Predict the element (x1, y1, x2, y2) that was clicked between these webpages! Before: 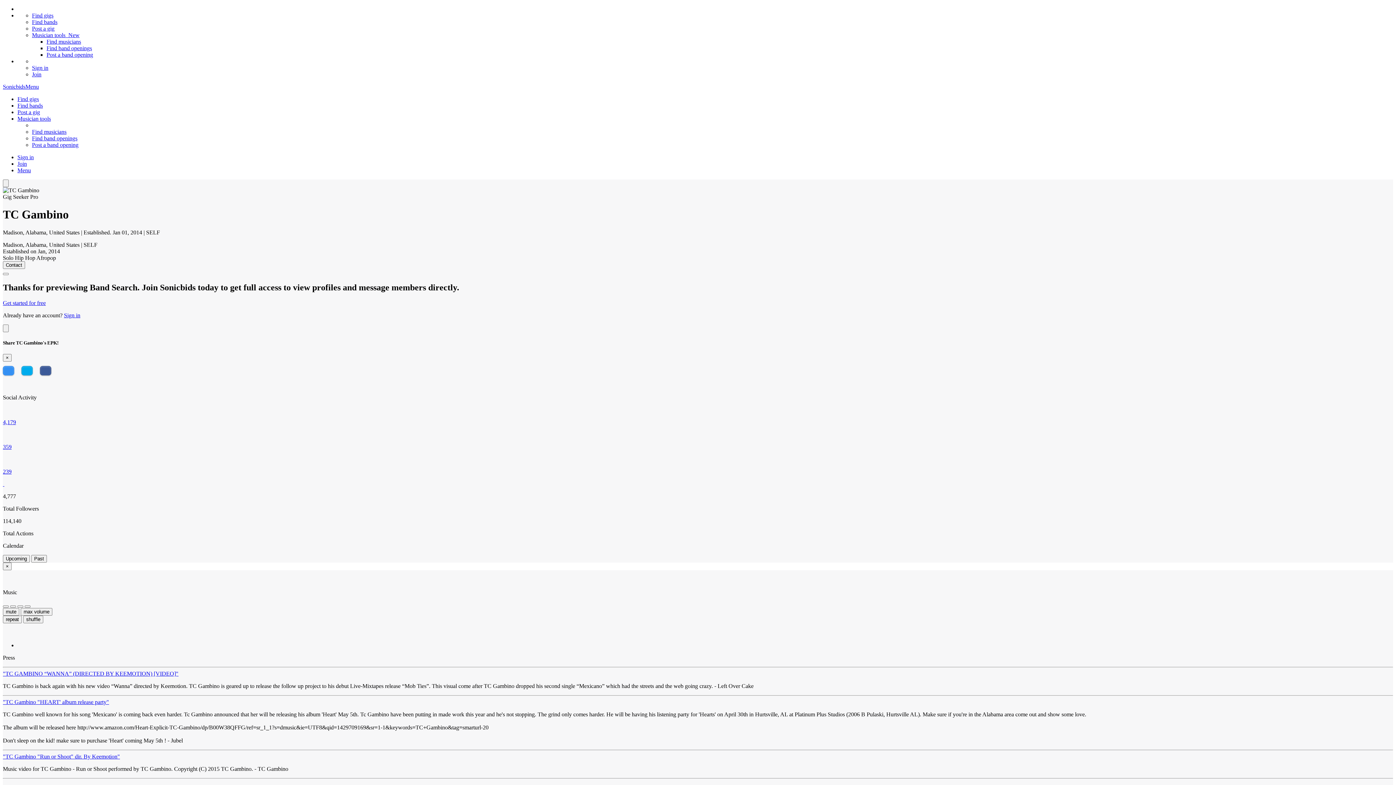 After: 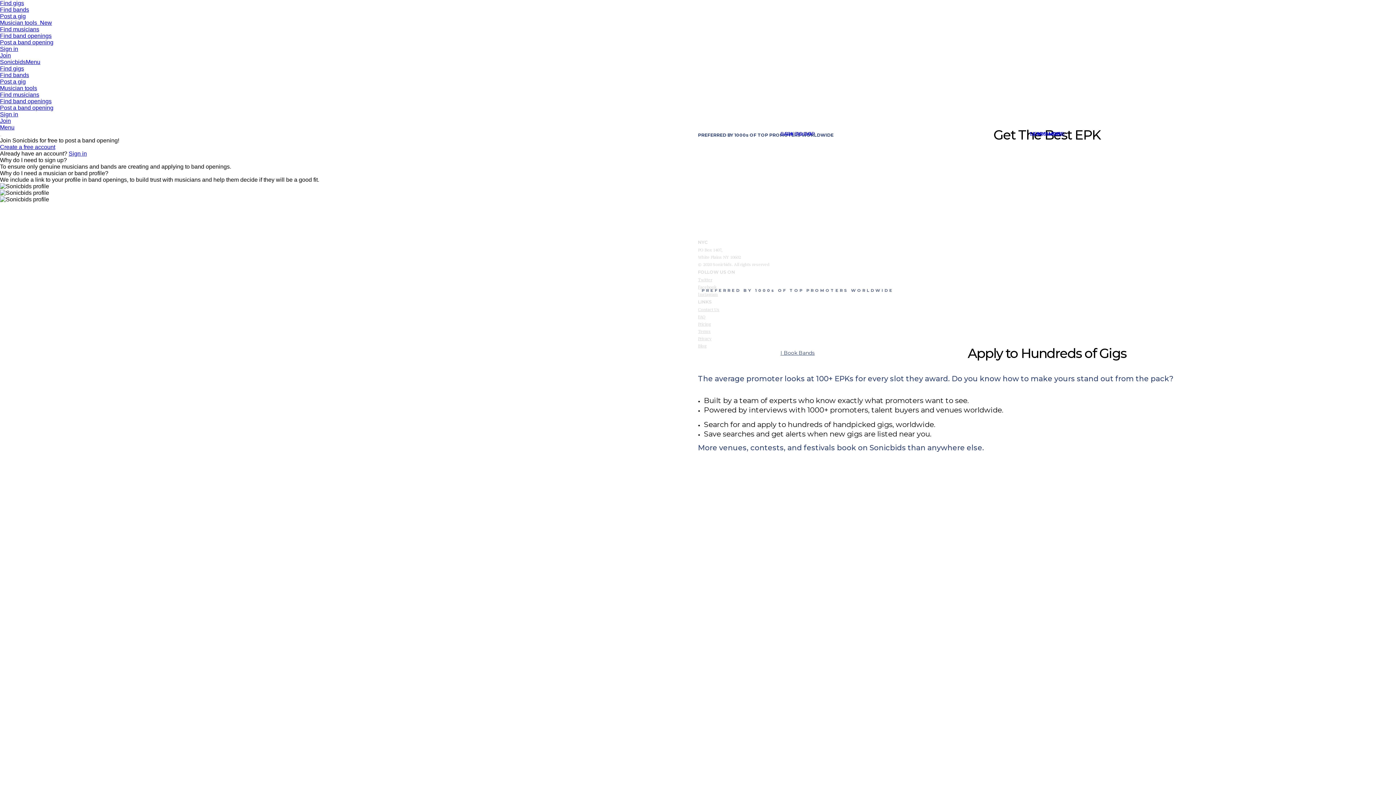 Action: label: Sonicbids bbox: (2, 83, 25, 89)